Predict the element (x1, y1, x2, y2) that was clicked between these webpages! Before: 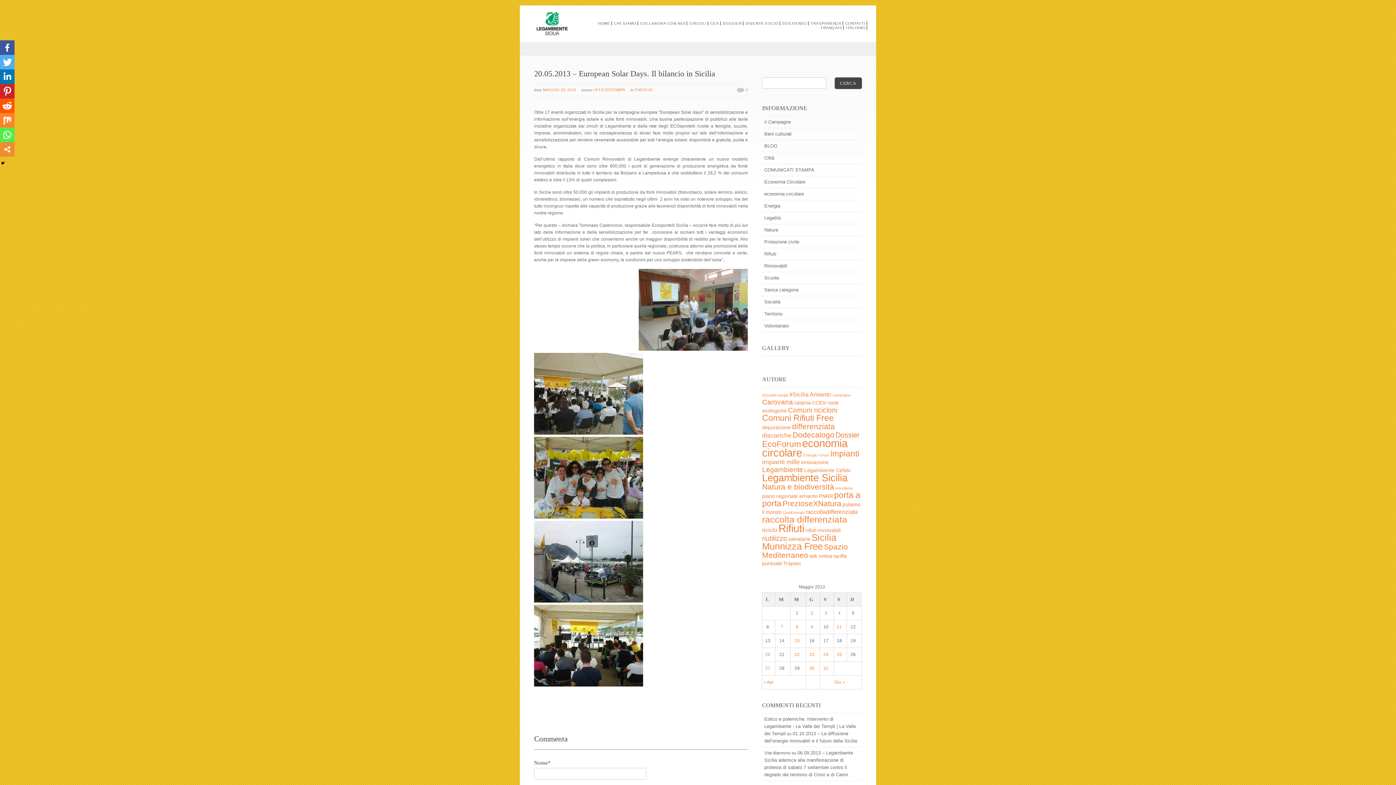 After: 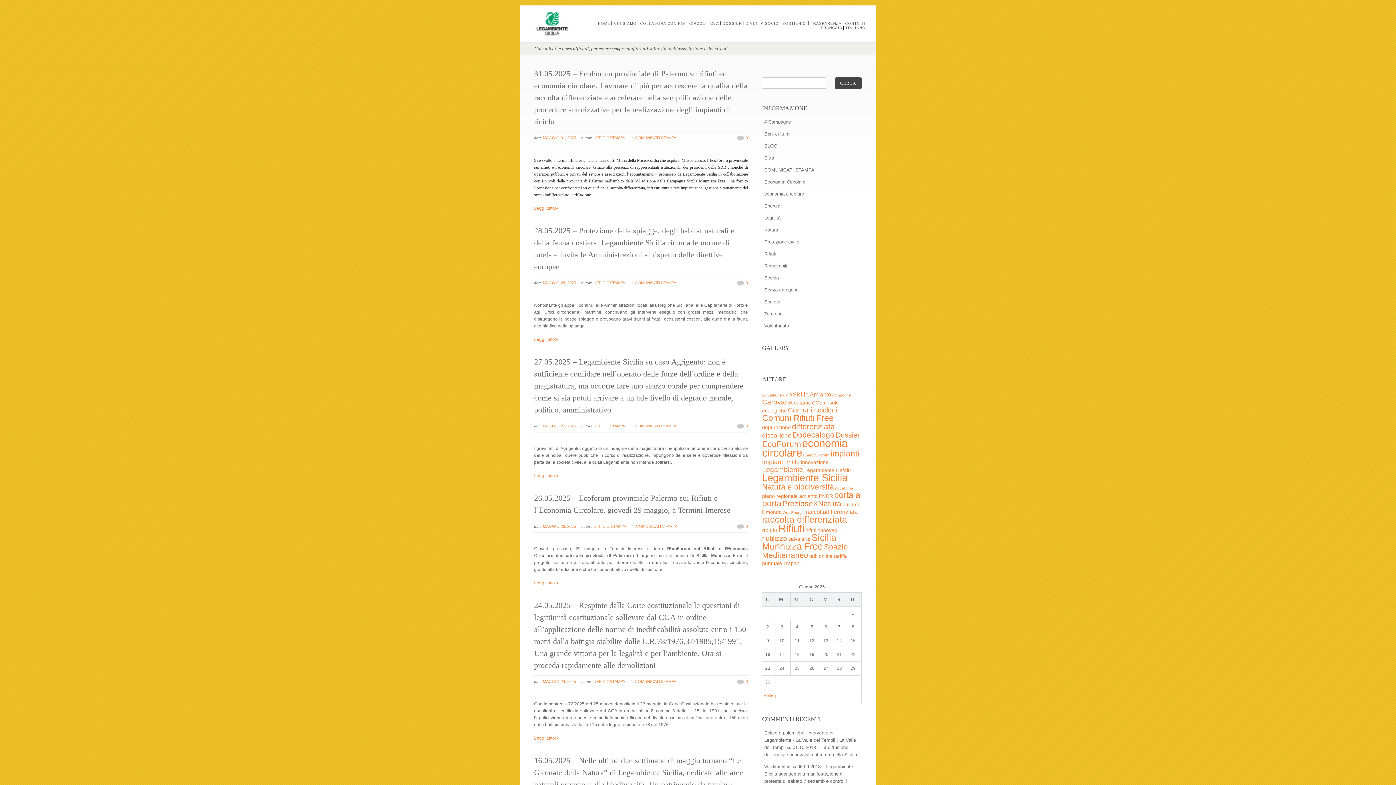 Action: bbox: (764, 167, 814, 172) label: COMUNICATI STAMPA